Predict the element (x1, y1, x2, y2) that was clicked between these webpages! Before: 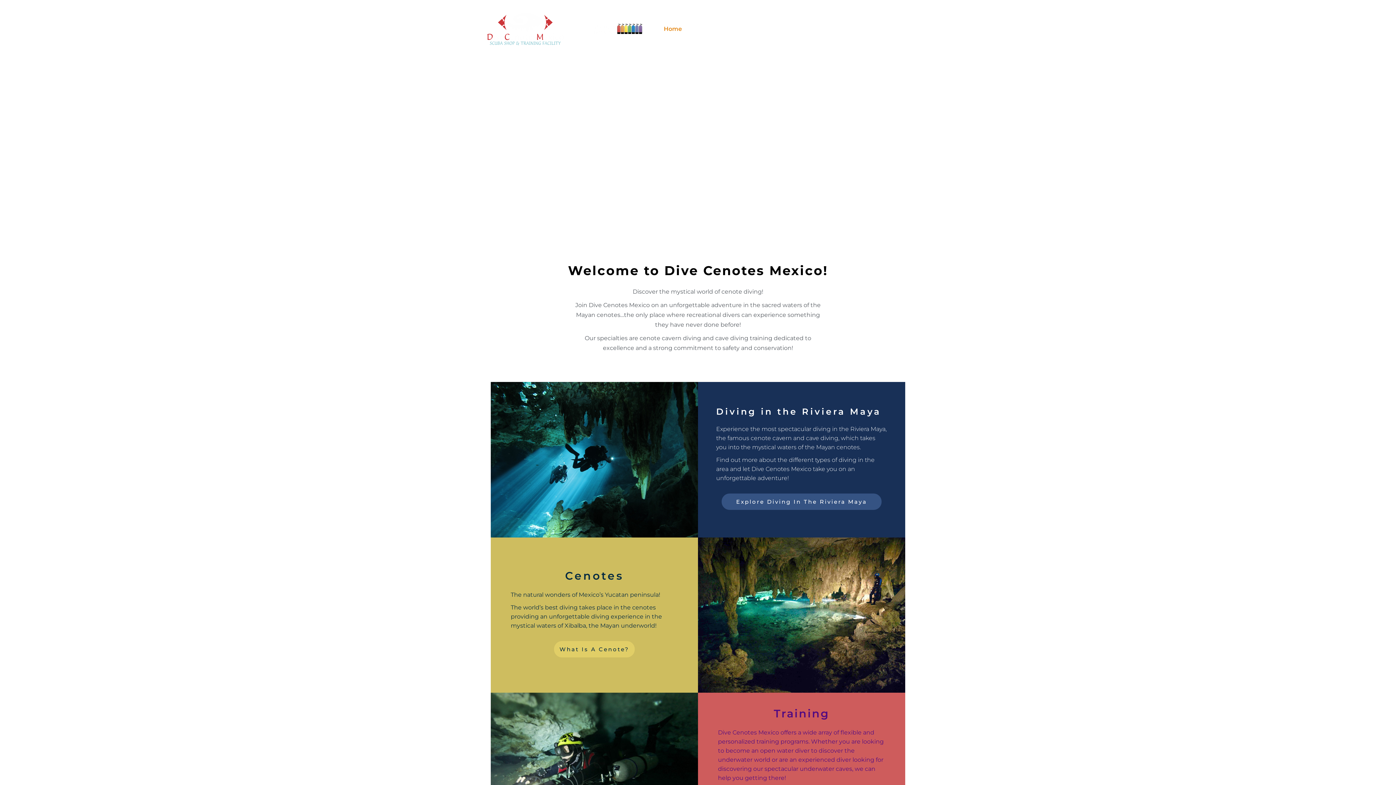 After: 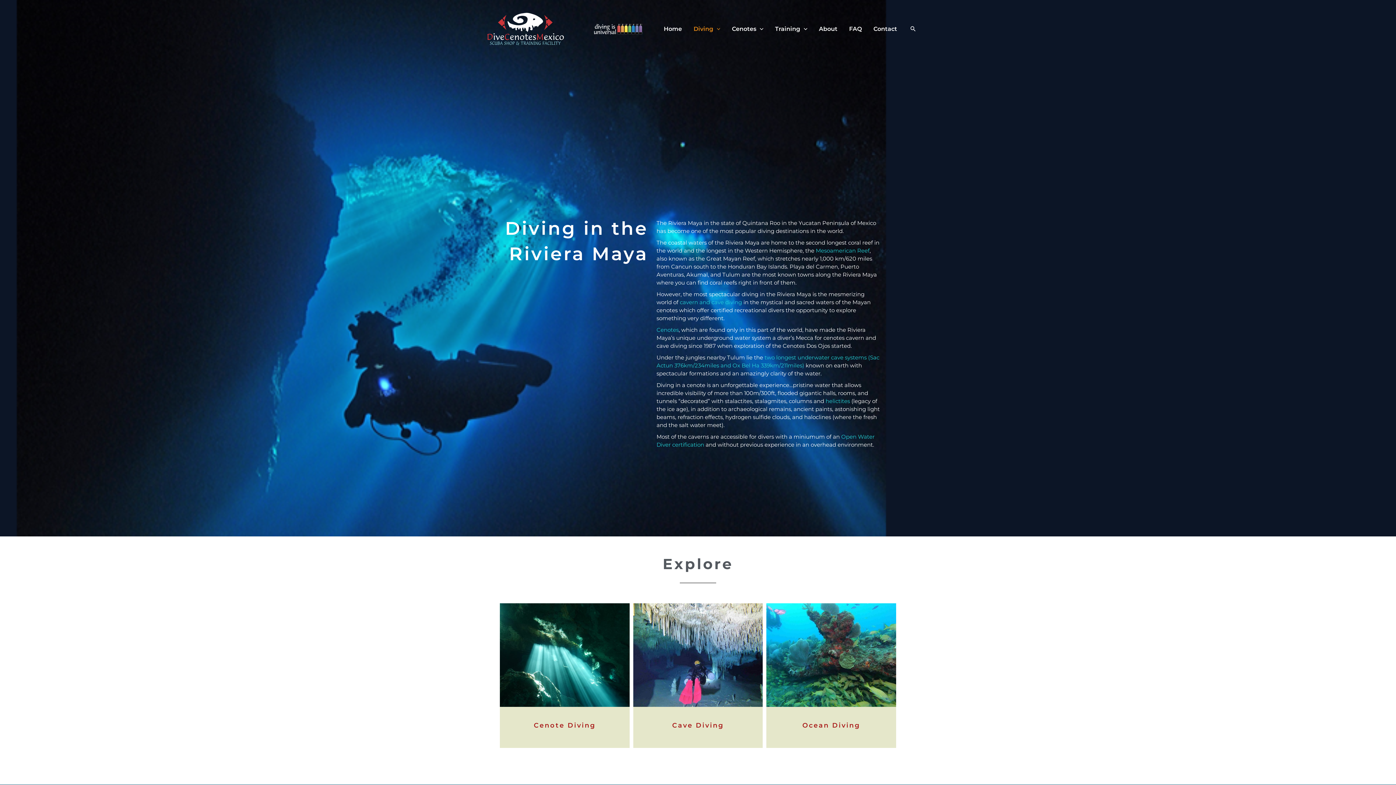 Action: bbox: (687, 14, 726, 43) label: Diving